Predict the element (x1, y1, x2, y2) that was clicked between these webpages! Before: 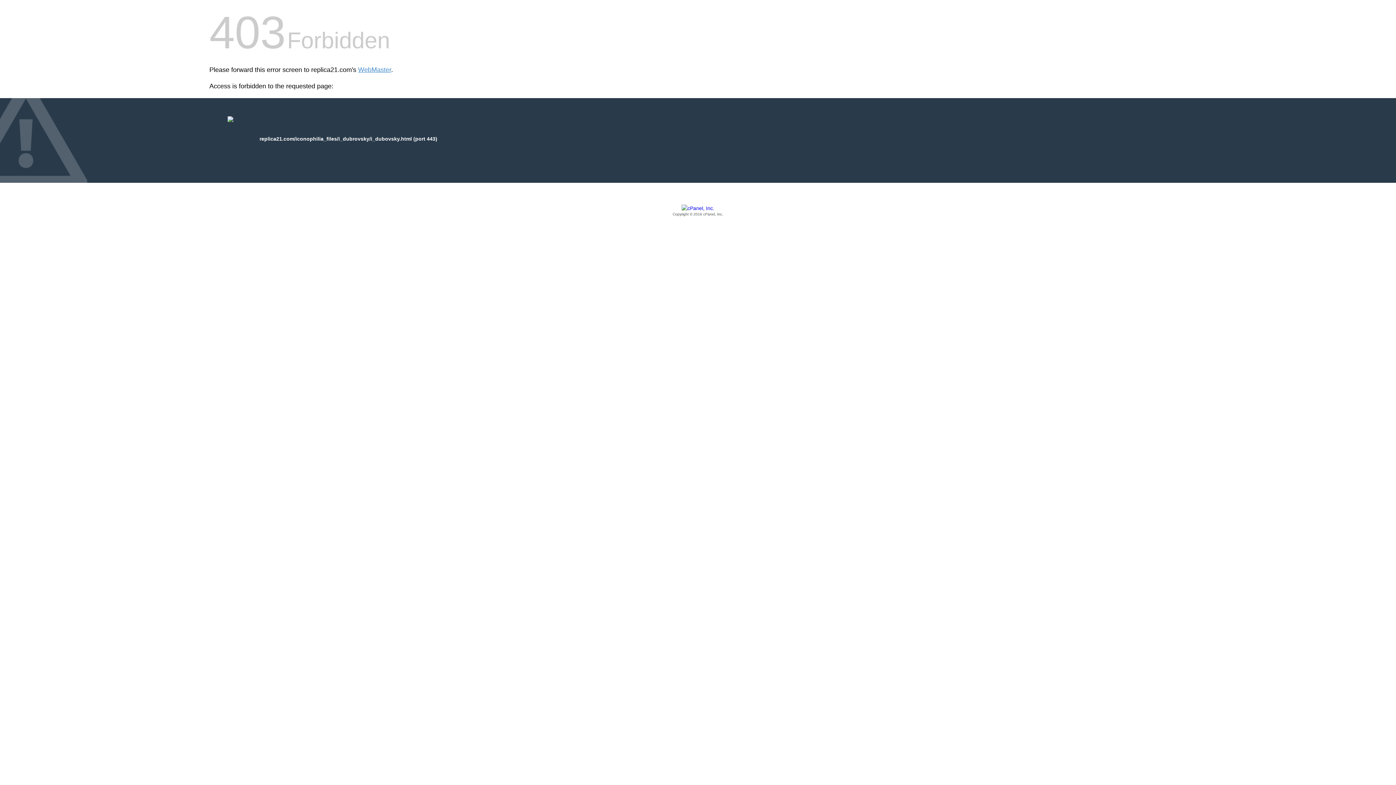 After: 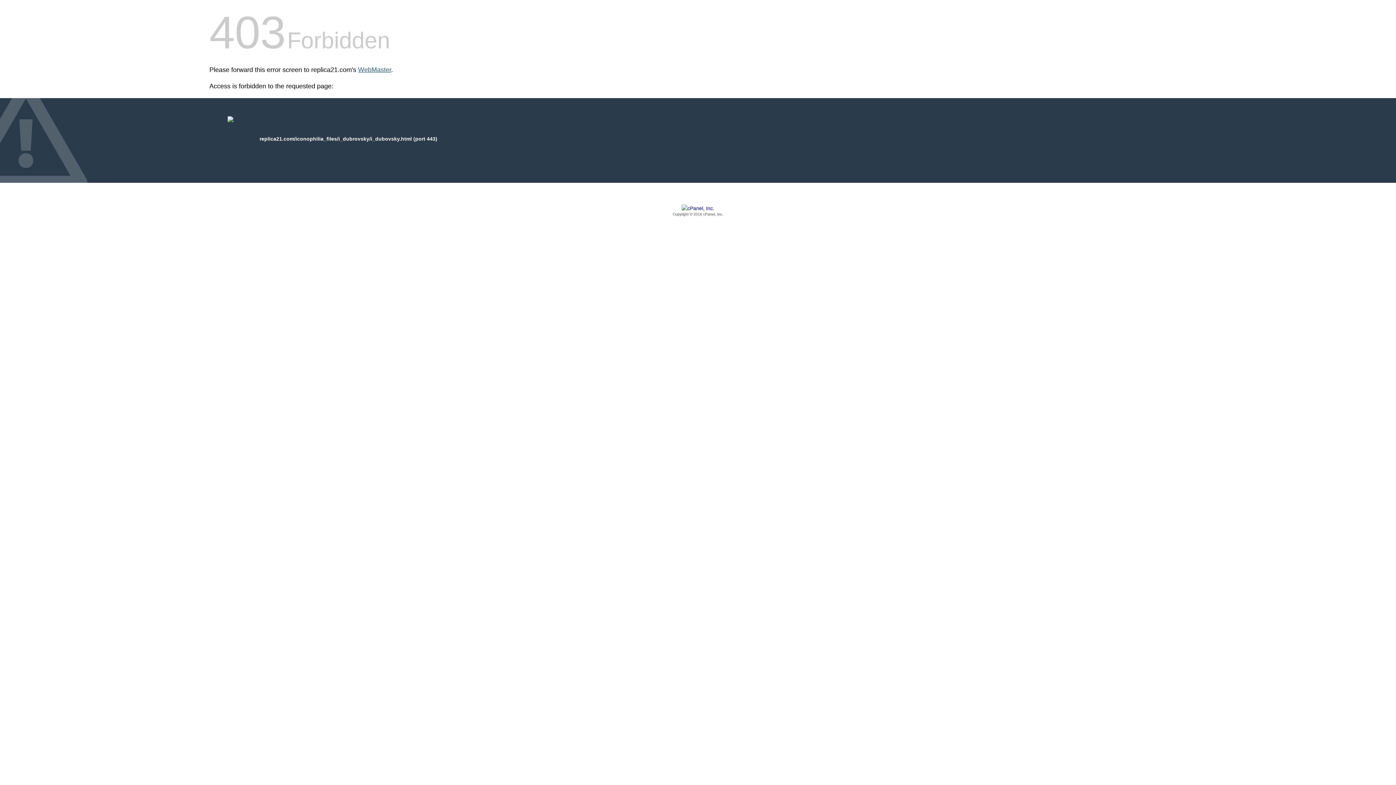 Action: label: WebMaster bbox: (358, 66, 391, 73)